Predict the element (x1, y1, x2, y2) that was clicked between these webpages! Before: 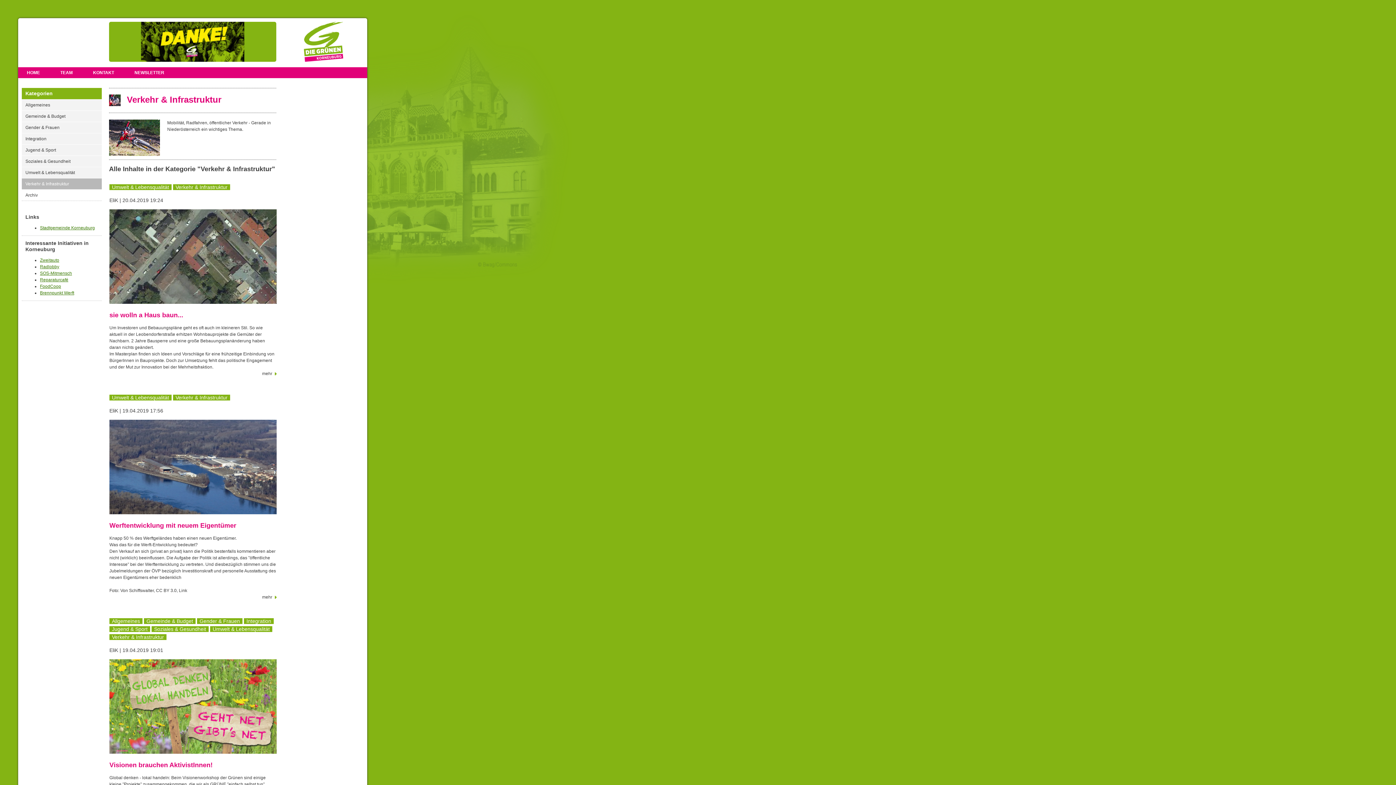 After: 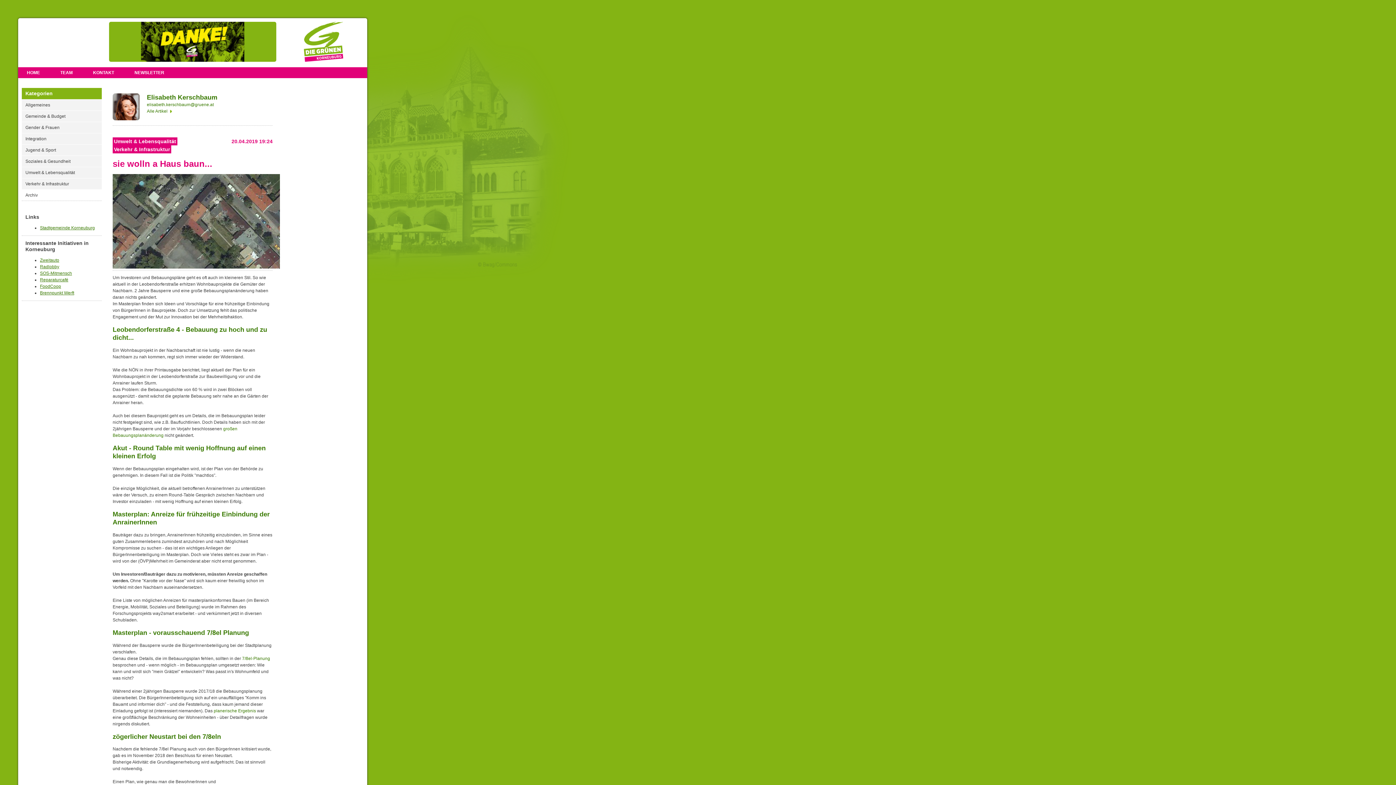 Action: label: mehr bbox: (109, 370, 276, 377)